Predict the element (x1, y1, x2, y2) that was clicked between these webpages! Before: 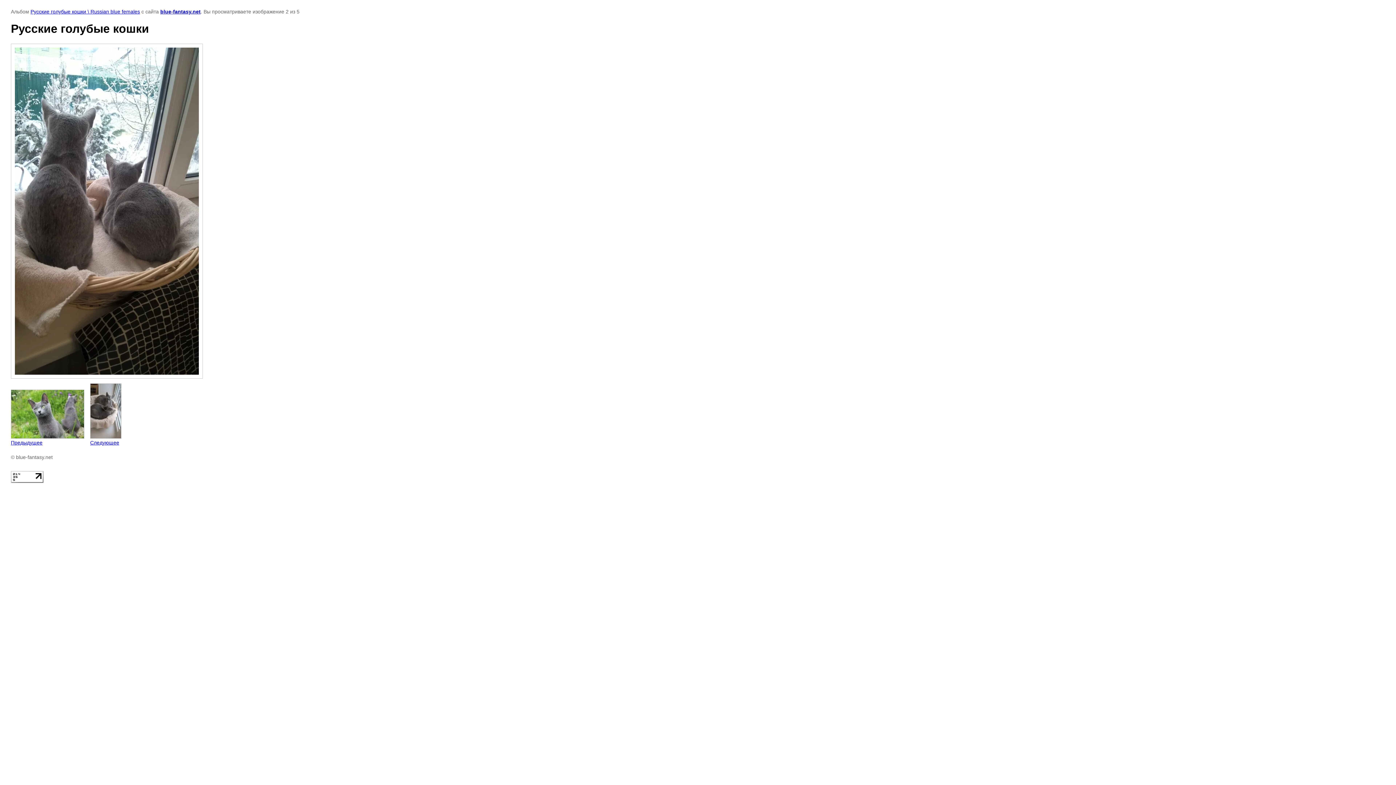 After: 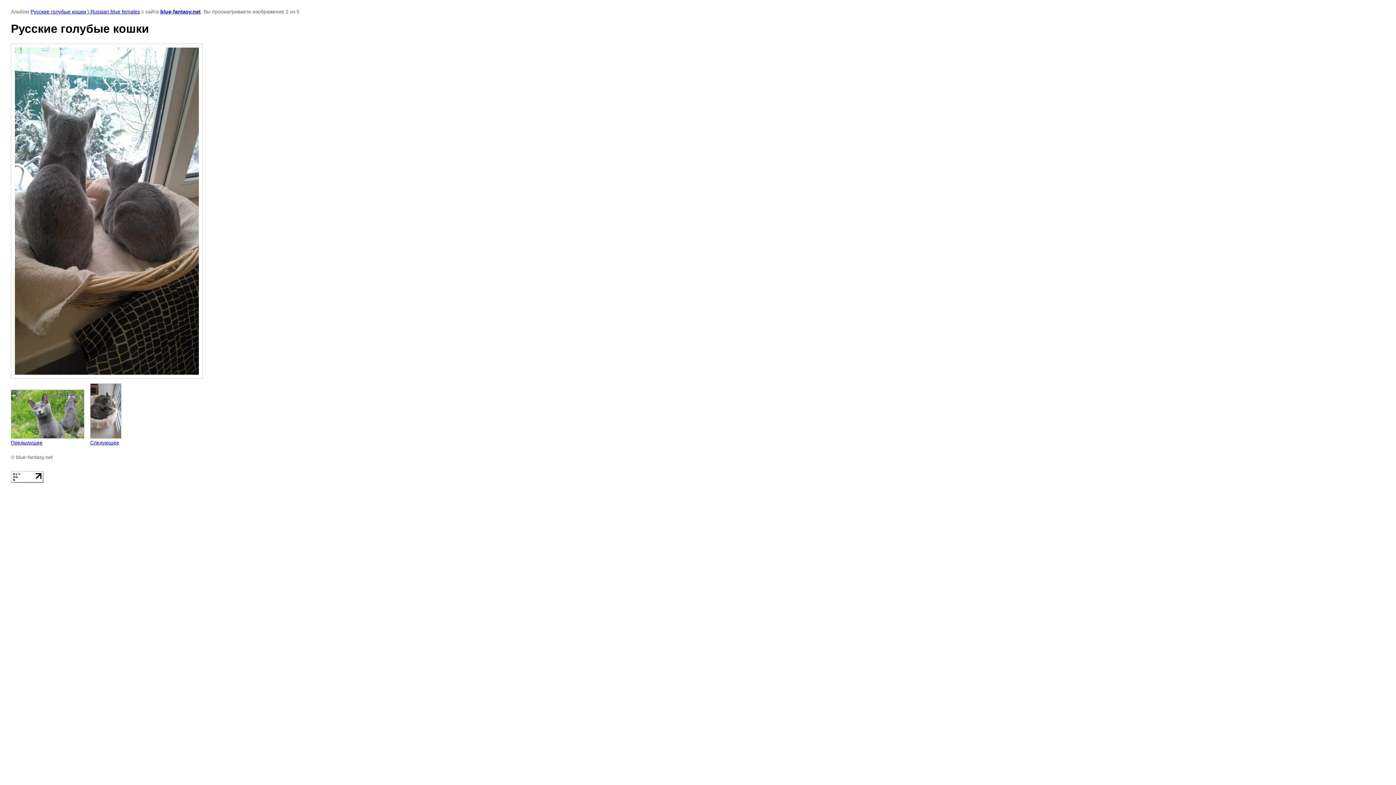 Action: bbox: (10, 478, 43, 484)